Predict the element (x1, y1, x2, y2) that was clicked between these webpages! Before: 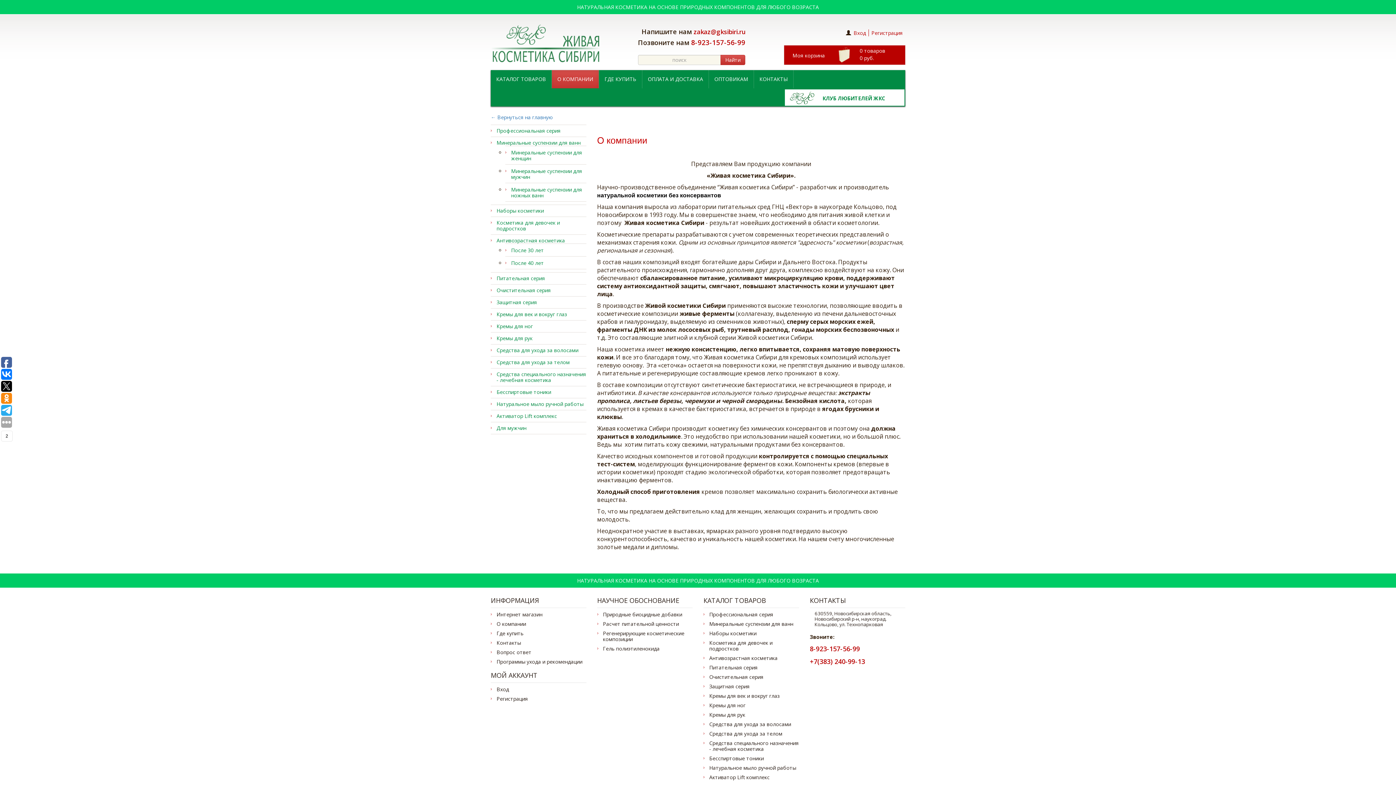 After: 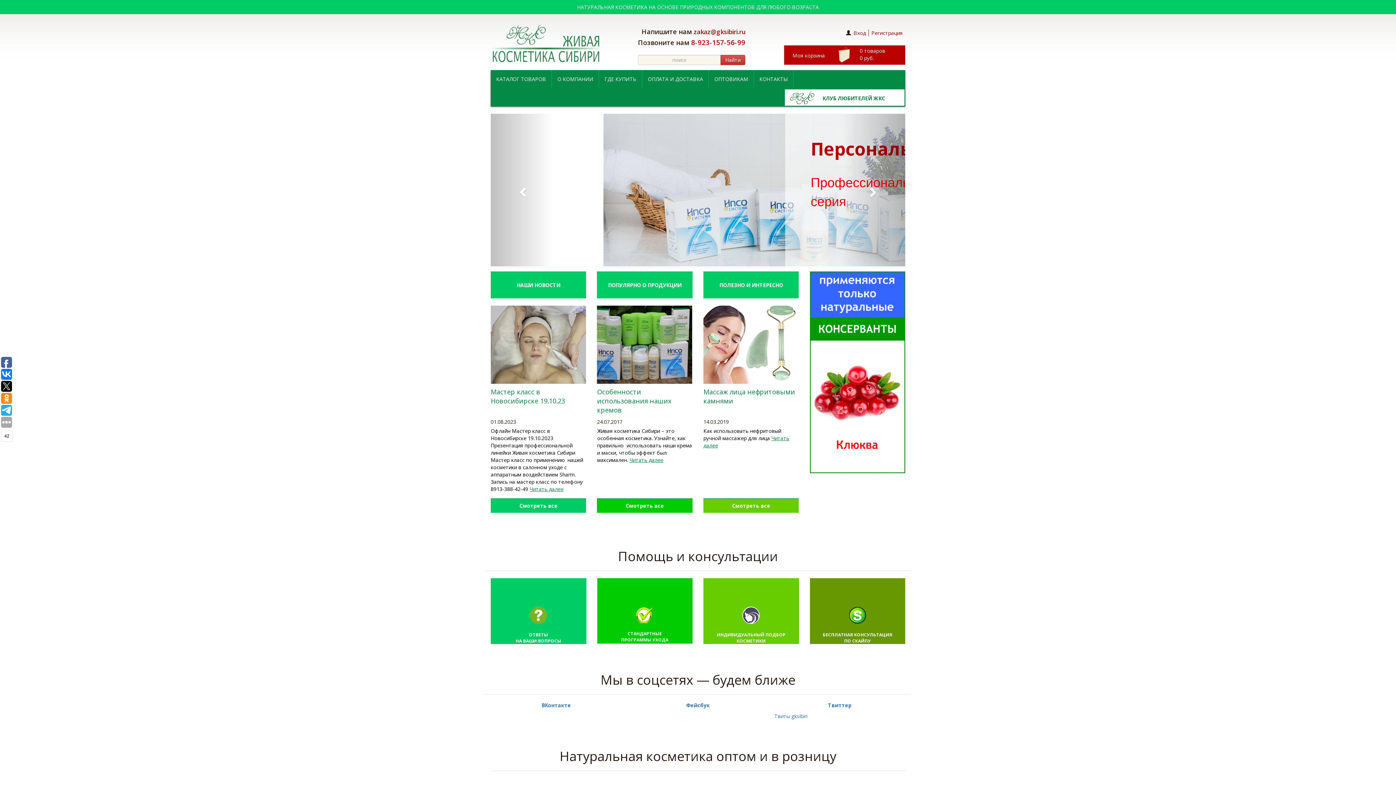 Action: bbox: (490, 39, 601, 46)